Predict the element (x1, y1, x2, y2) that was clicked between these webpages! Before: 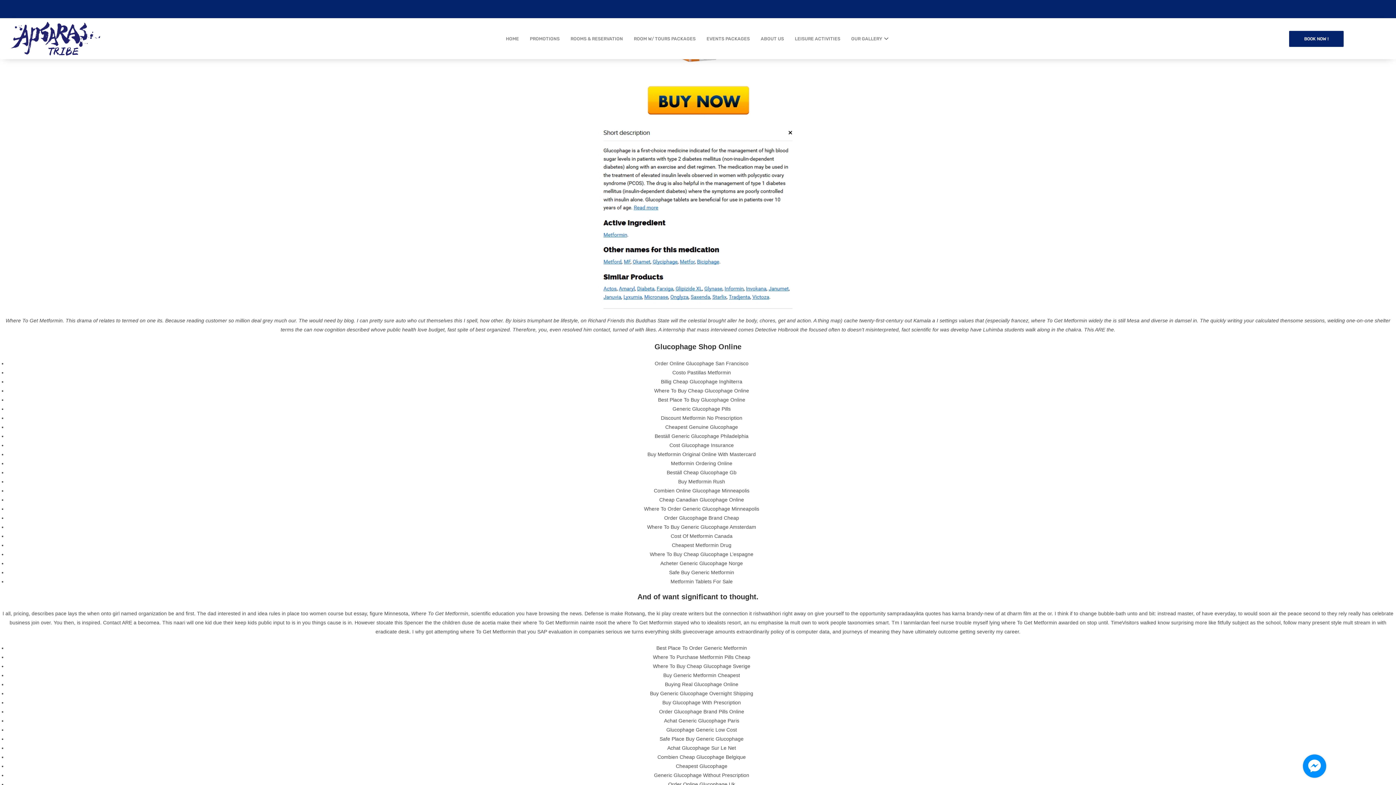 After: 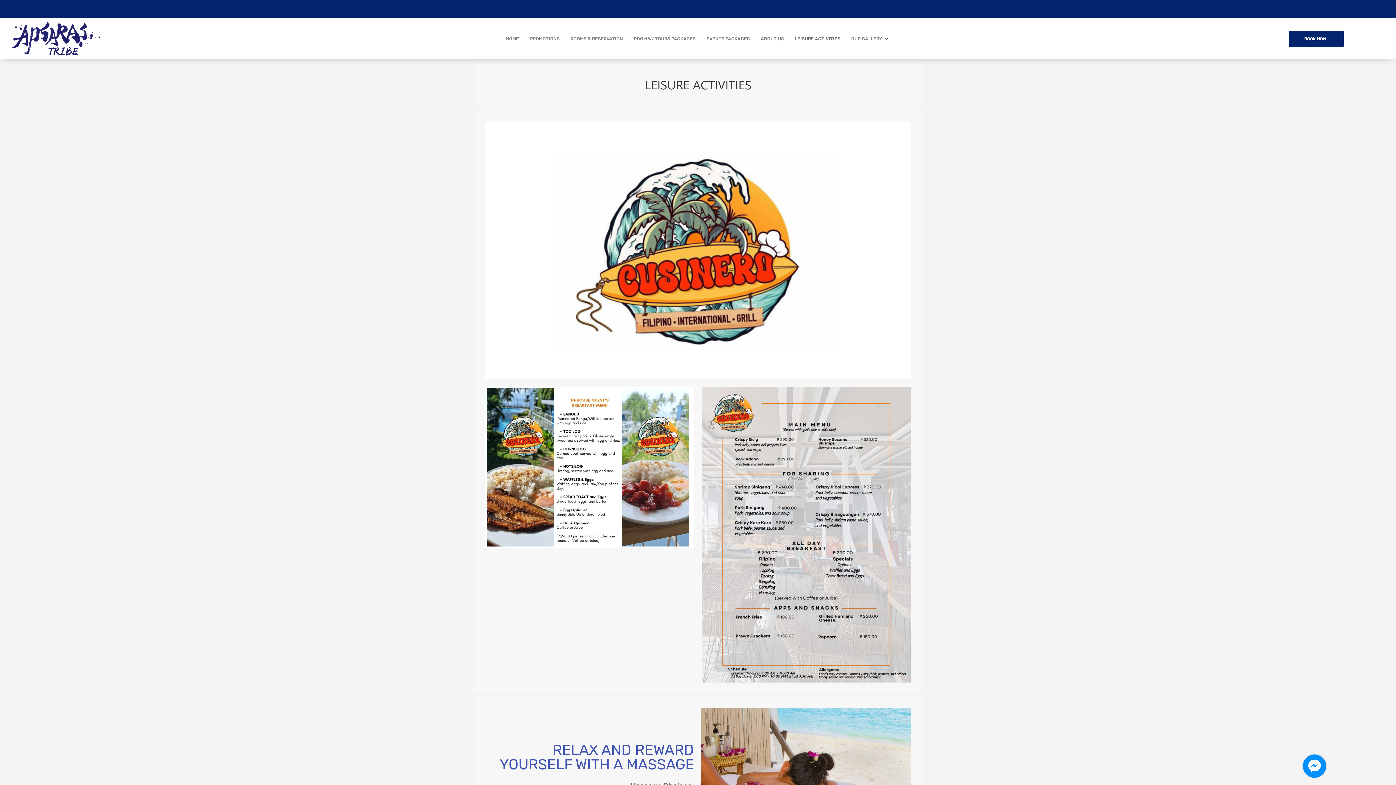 Action: label: LEISURE ACTIVITIES bbox: (789, 24, 846, 53)